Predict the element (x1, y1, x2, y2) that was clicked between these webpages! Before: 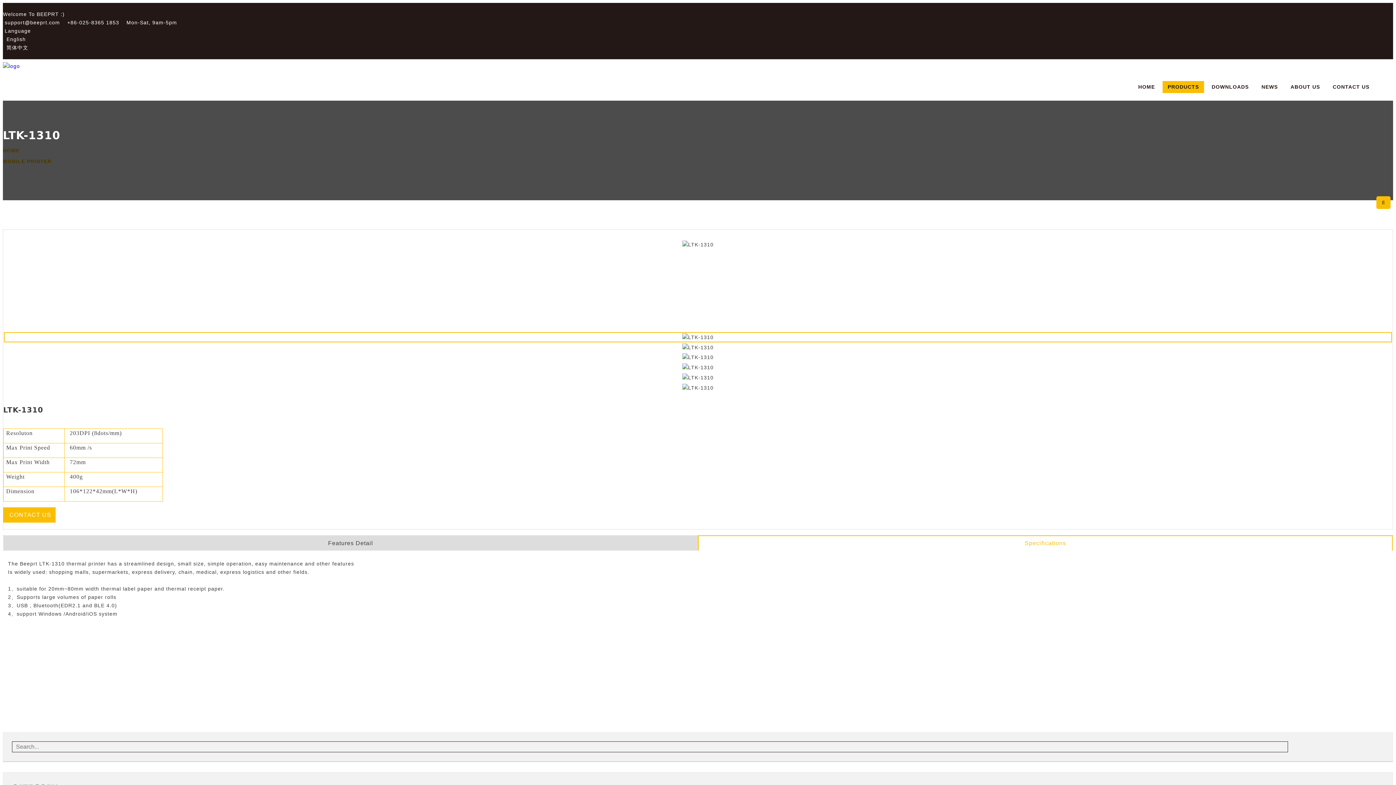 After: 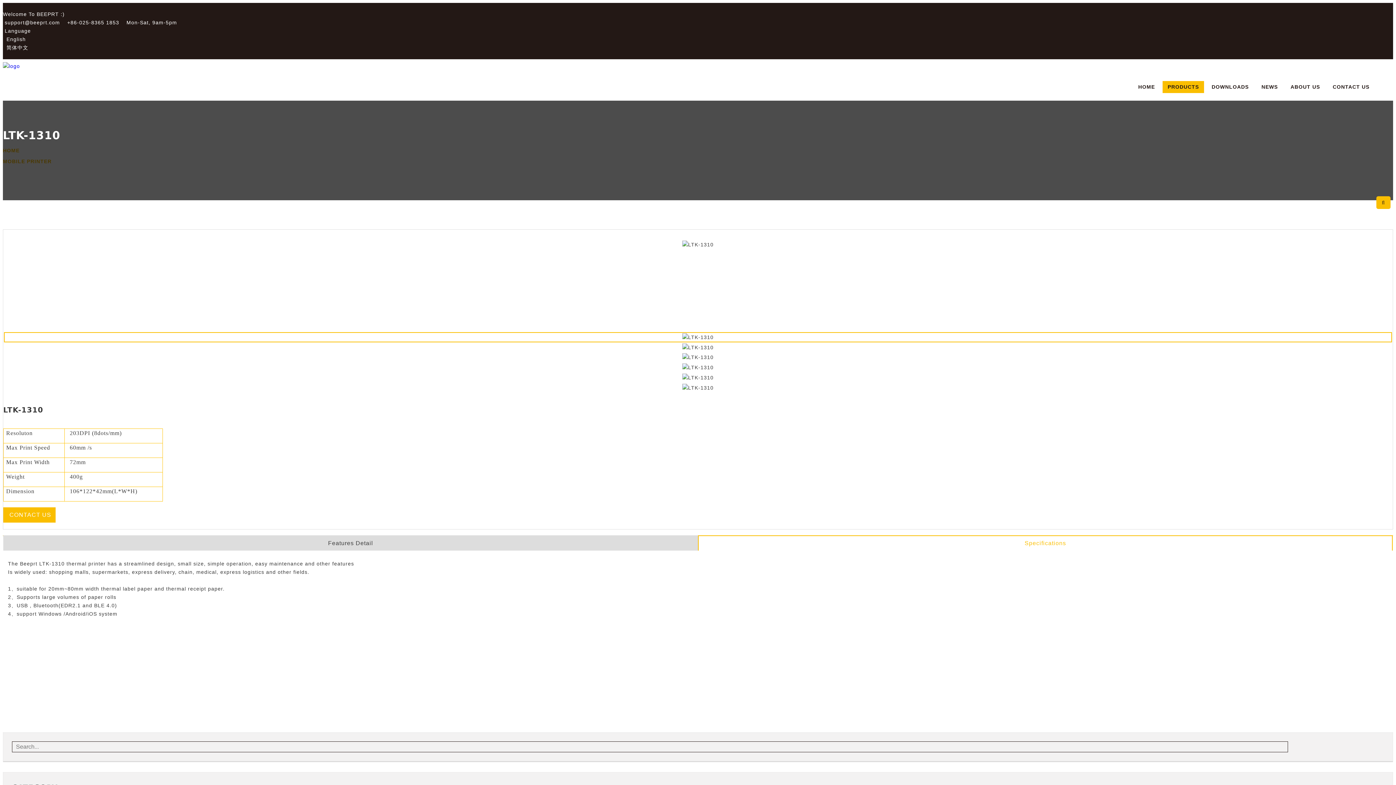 Action: bbox: (65, 19, 119, 25) label: +86-025-8365 1853